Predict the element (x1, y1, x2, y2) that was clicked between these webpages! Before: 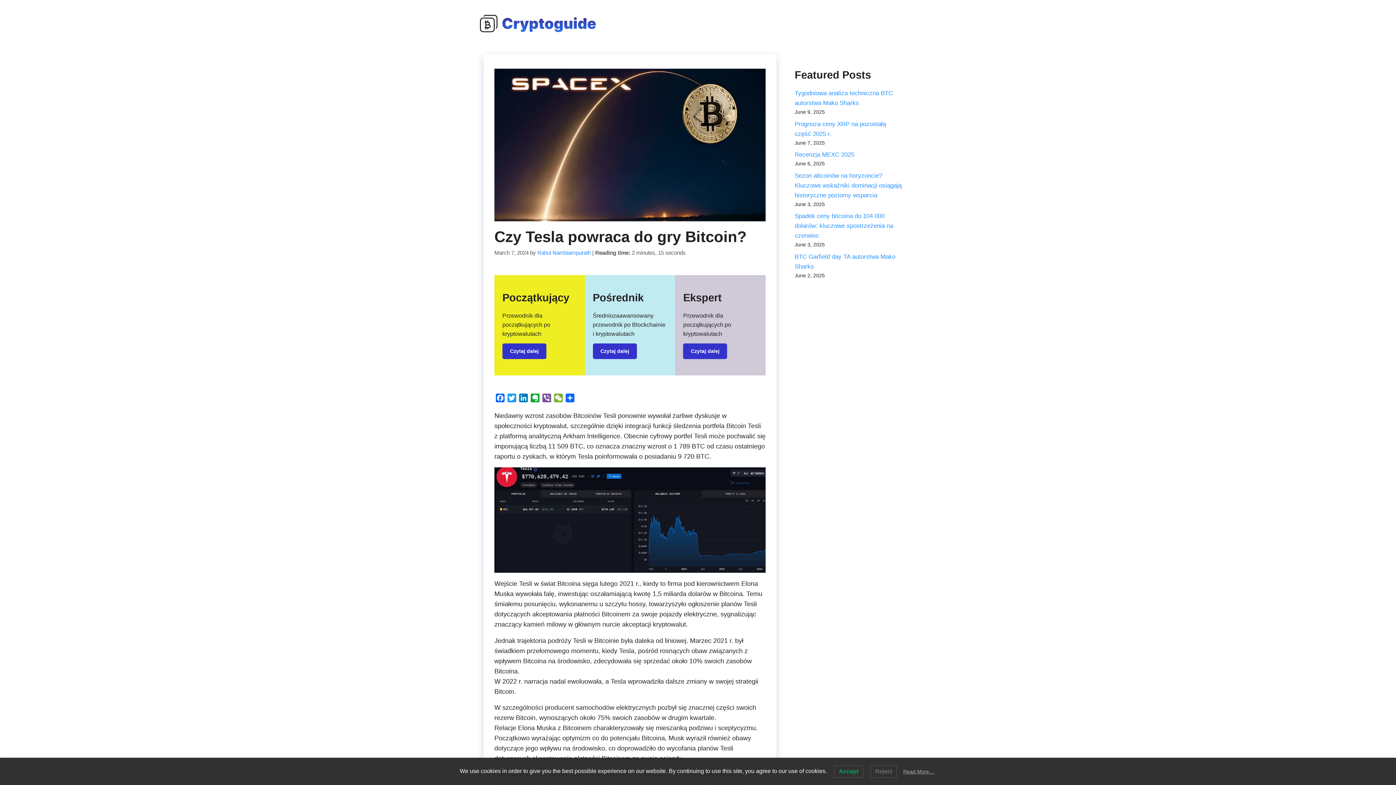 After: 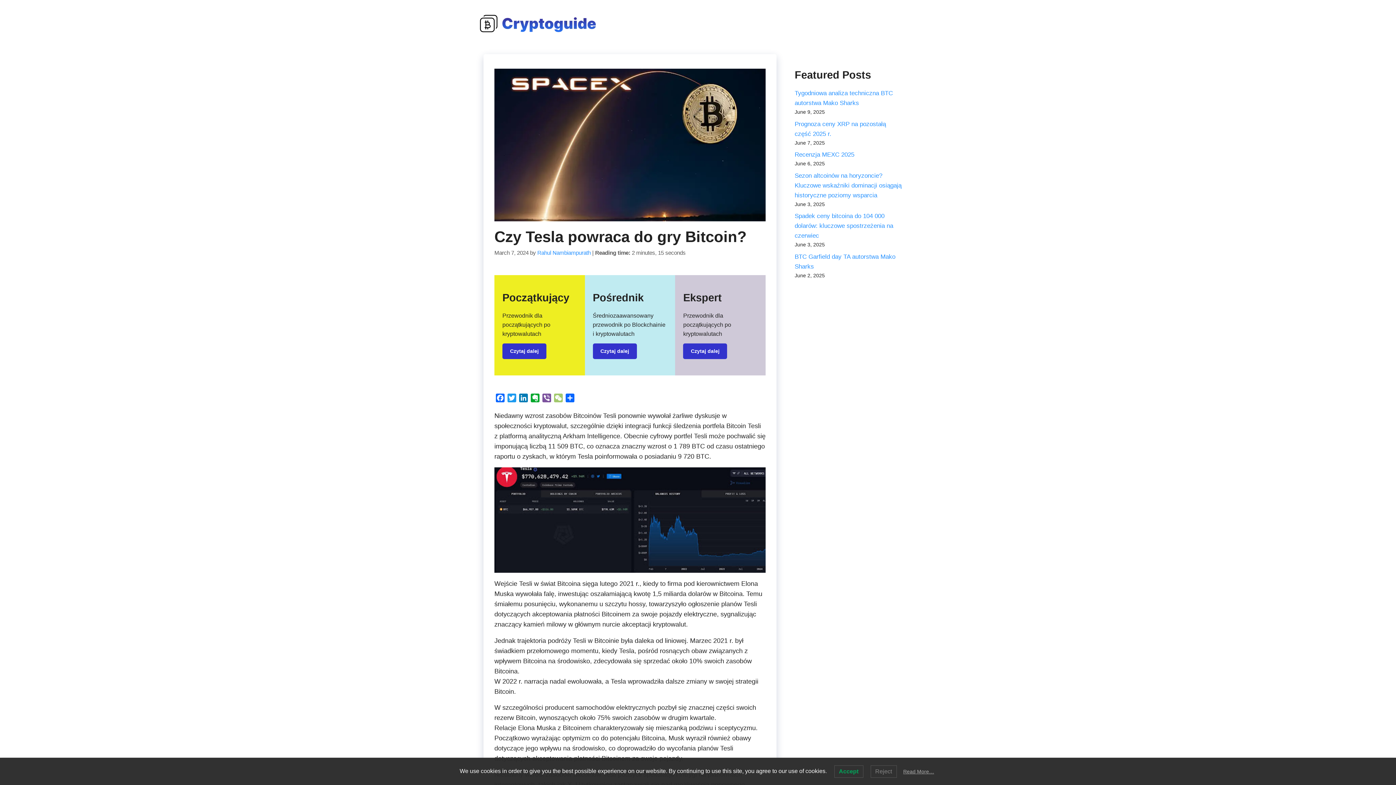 Action: label: WeChat bbox: (552, 393, 564, 405)